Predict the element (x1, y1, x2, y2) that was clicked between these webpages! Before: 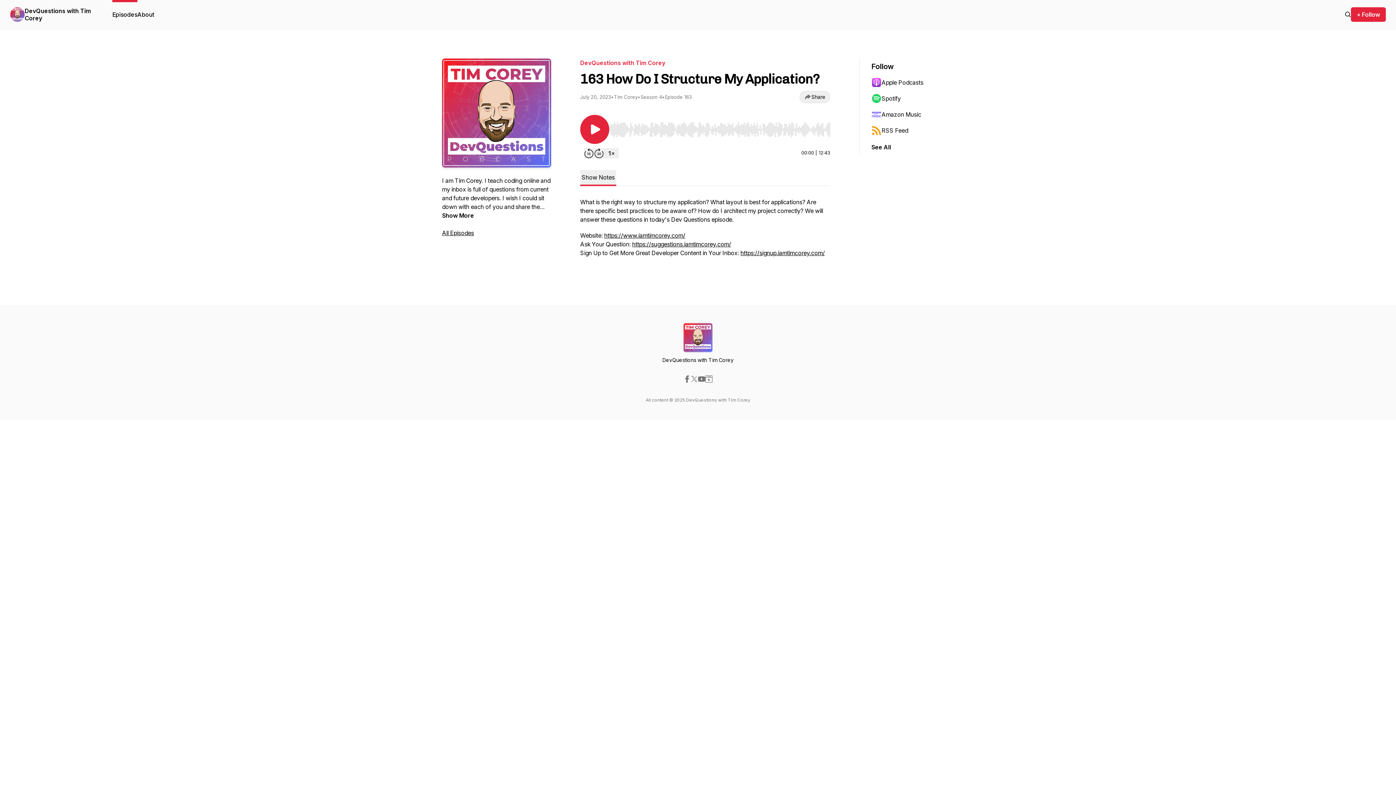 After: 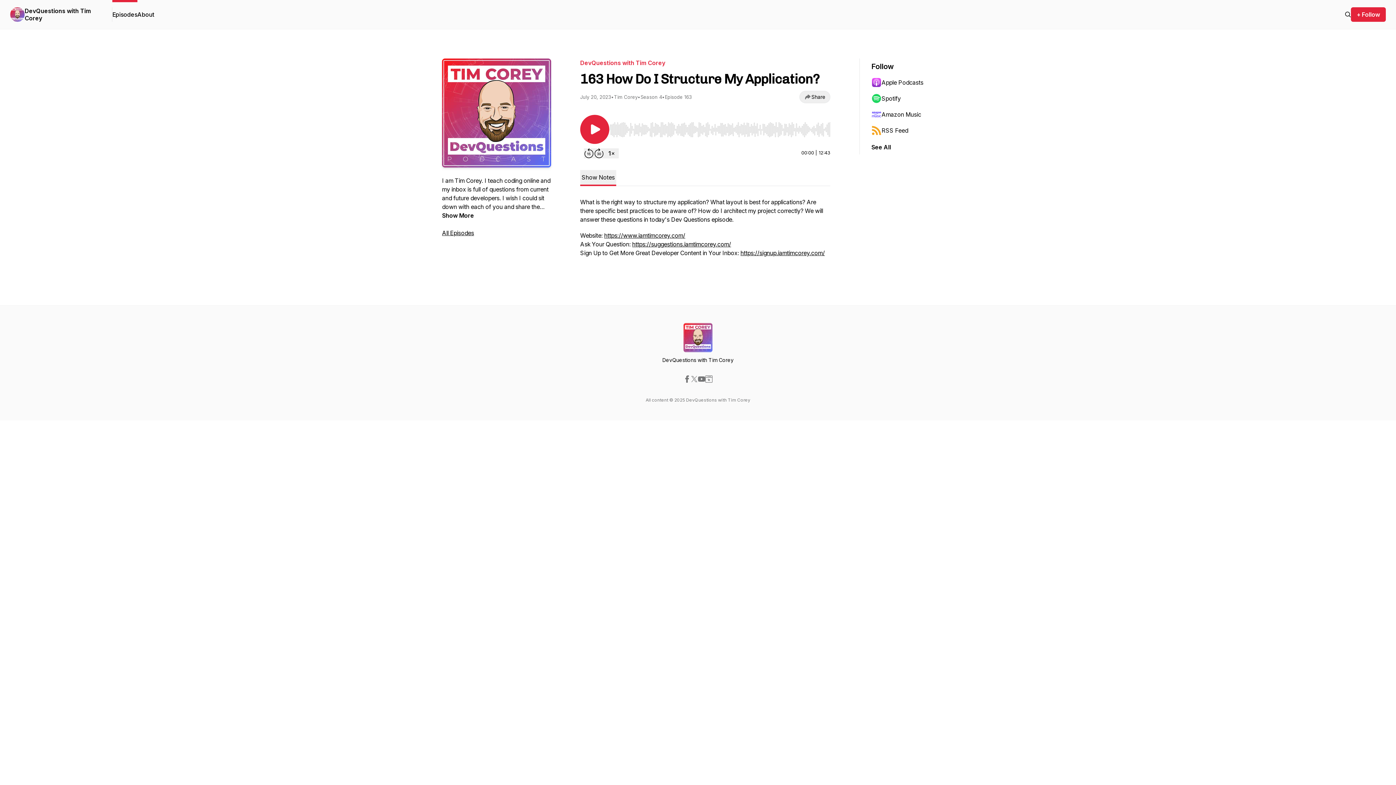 Action: bbox: (698, 375, 705, 382)